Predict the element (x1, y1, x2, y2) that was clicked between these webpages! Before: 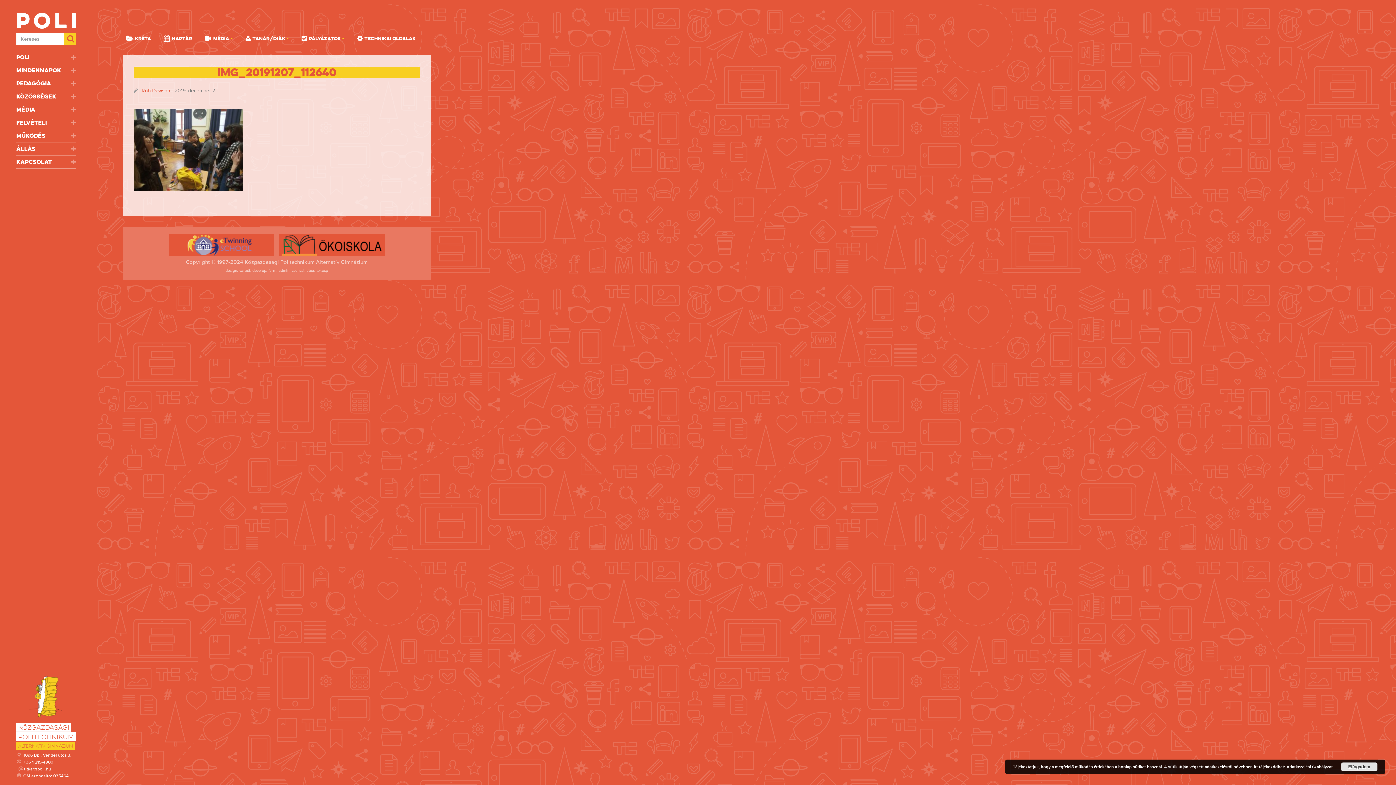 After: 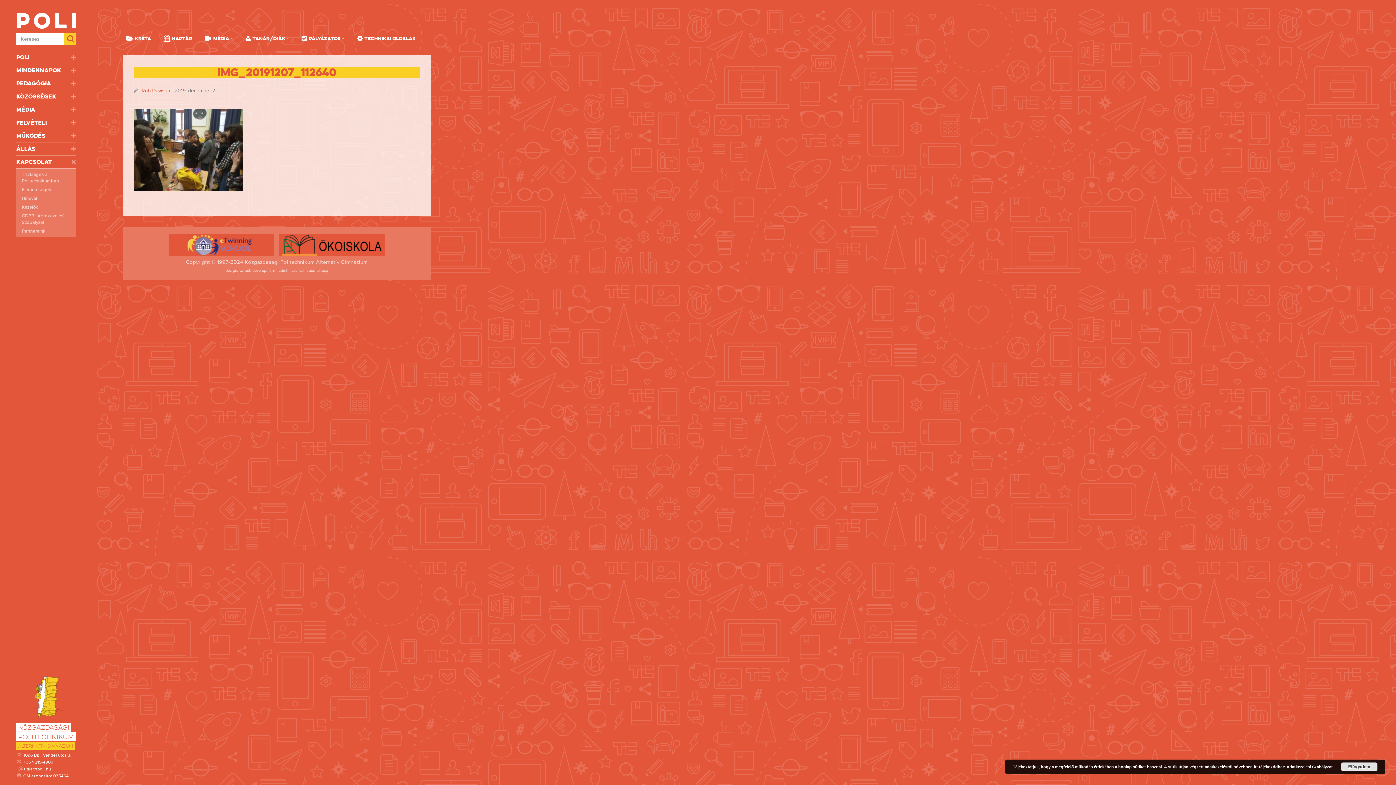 Action: bbox: (16, 155, 76, 168) label: Kapcsolat